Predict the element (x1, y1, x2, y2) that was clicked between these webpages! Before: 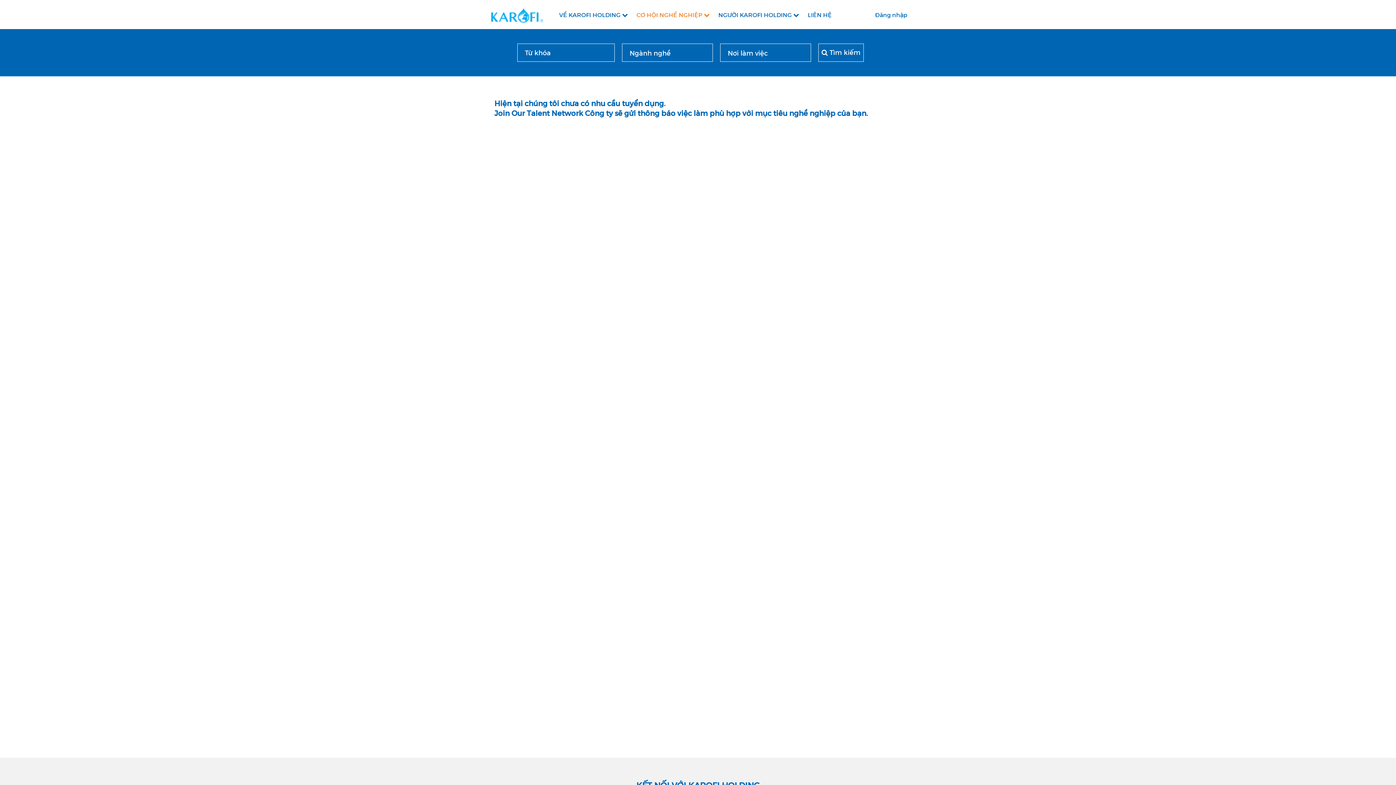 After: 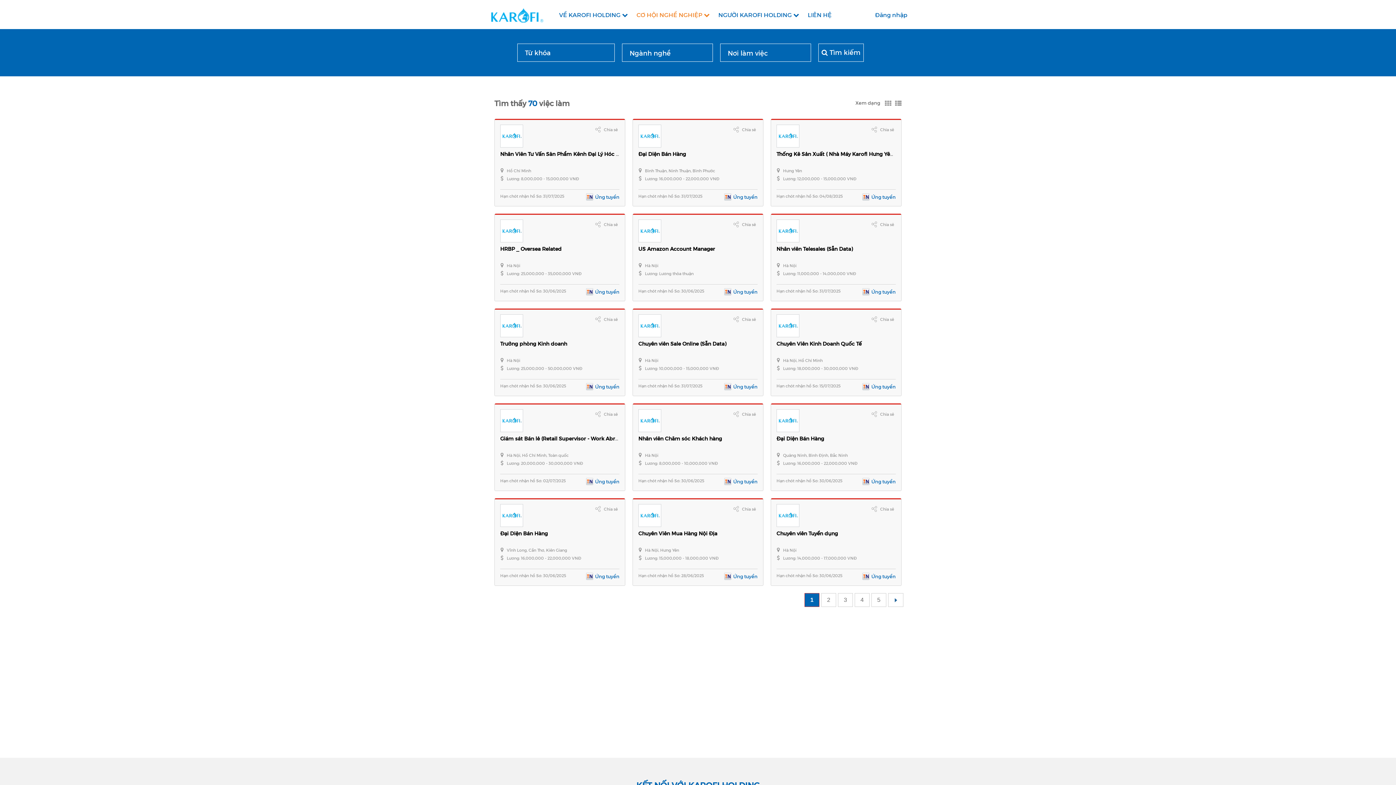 Action: bbox: (818, 43, 864, 61) label:  Tìm kiếm